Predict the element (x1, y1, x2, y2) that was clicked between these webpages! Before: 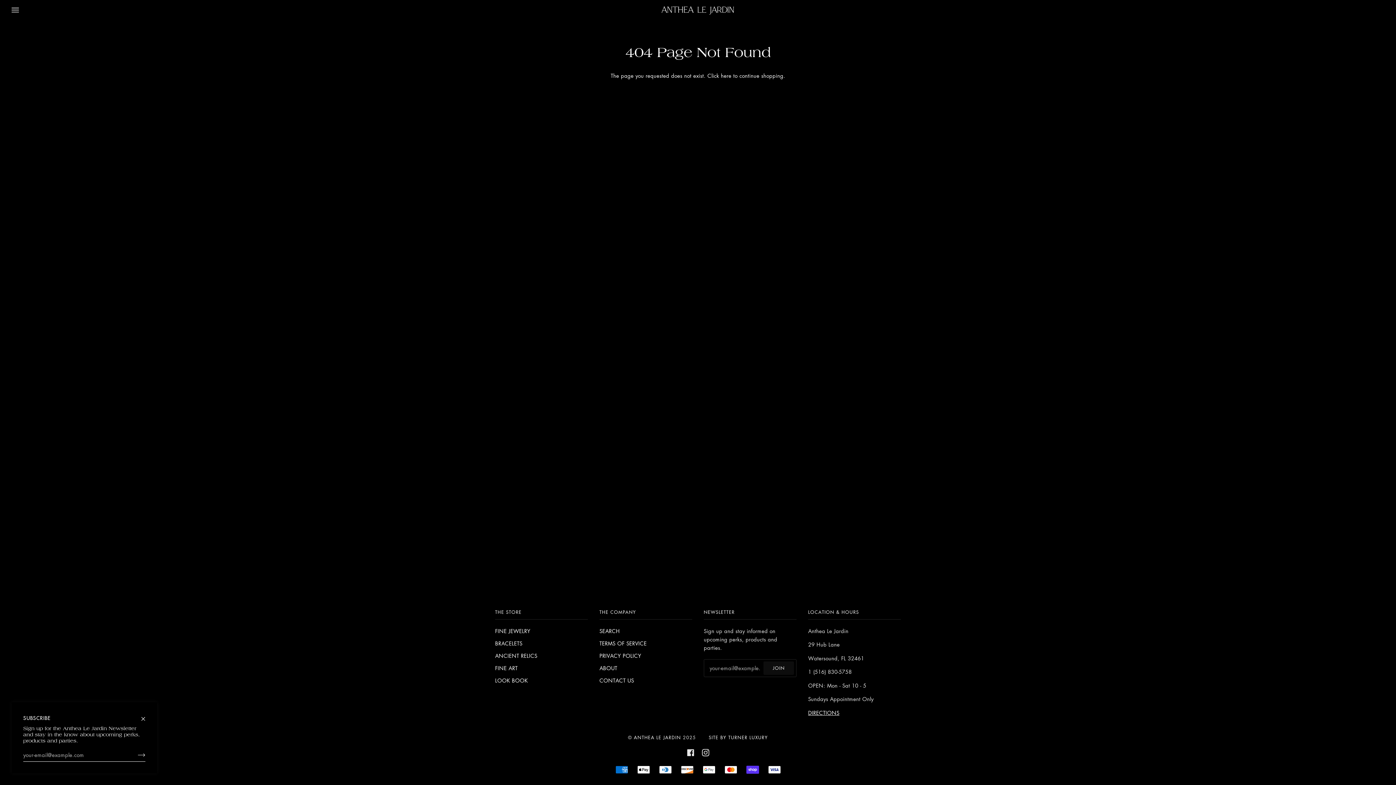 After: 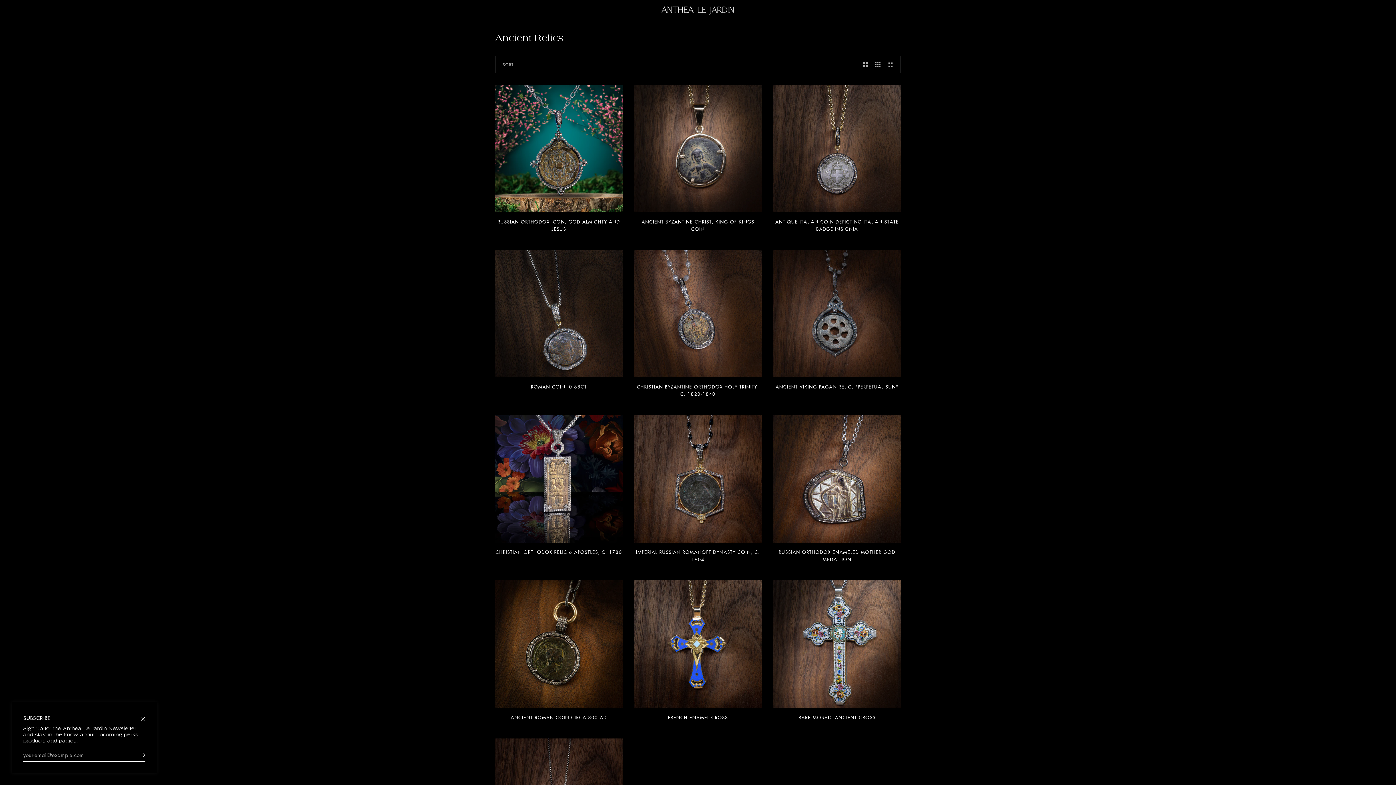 Action: label: ANCIENT RELICS bbox: (495, 652, 537, 659)